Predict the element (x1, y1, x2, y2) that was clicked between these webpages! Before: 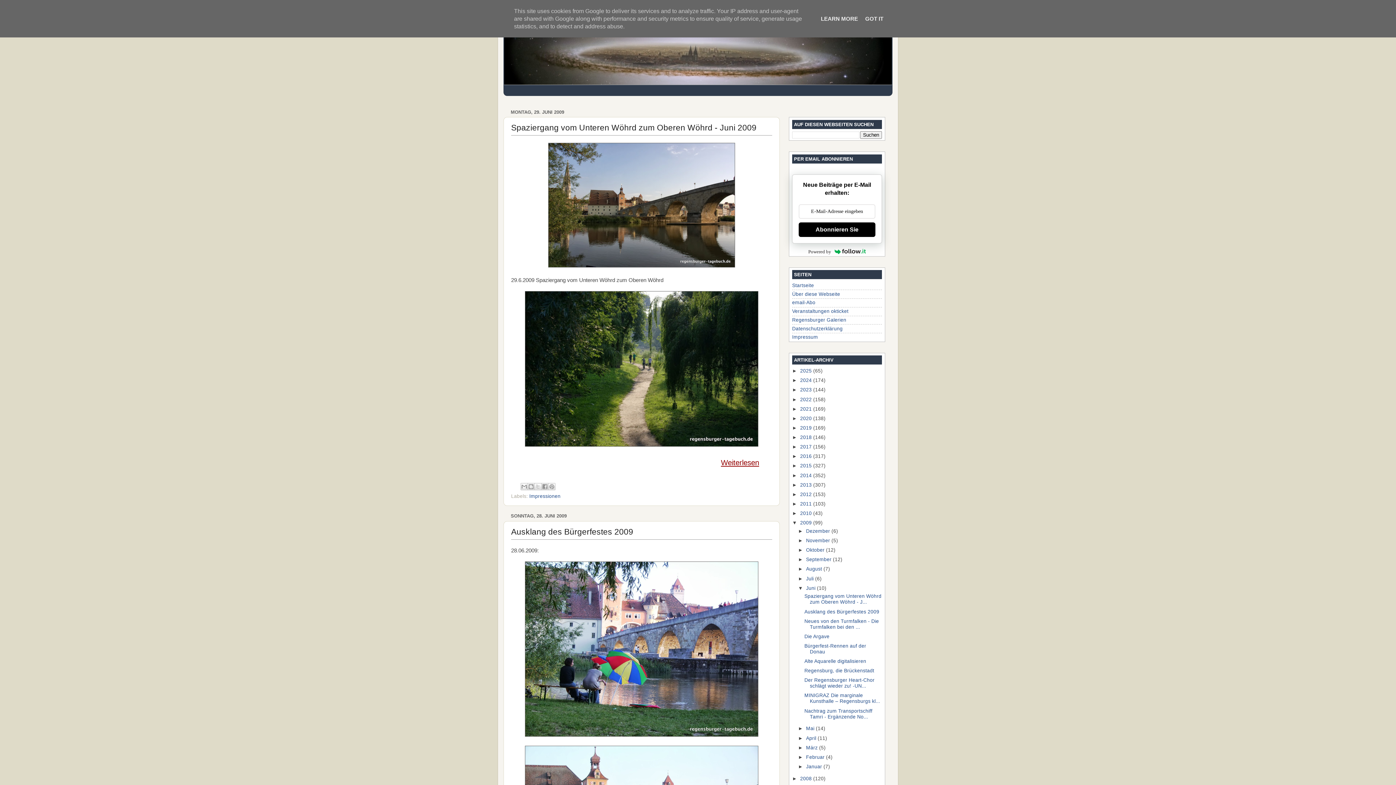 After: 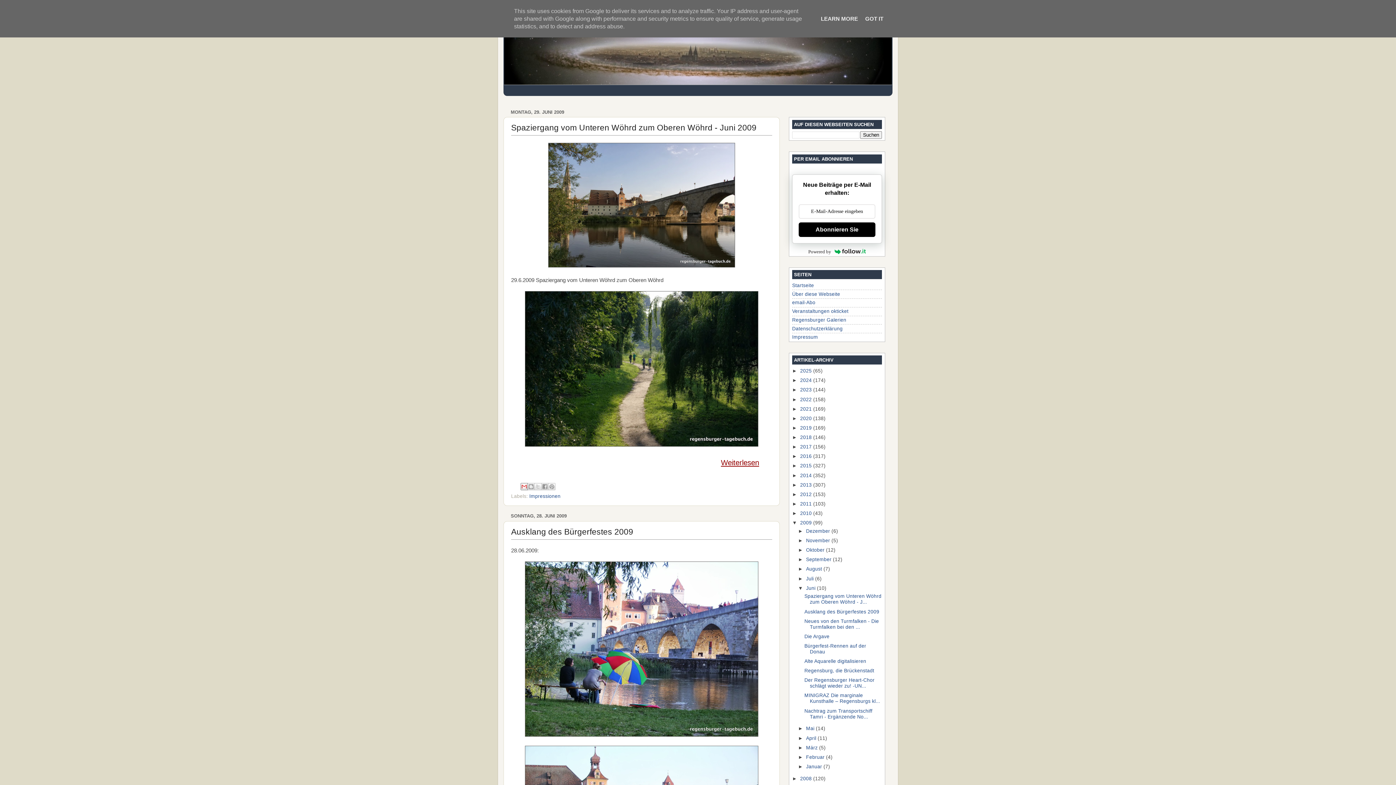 Action: label: Diesen Post per E-Mail versenden bbox: (520, 483, 528, 490)